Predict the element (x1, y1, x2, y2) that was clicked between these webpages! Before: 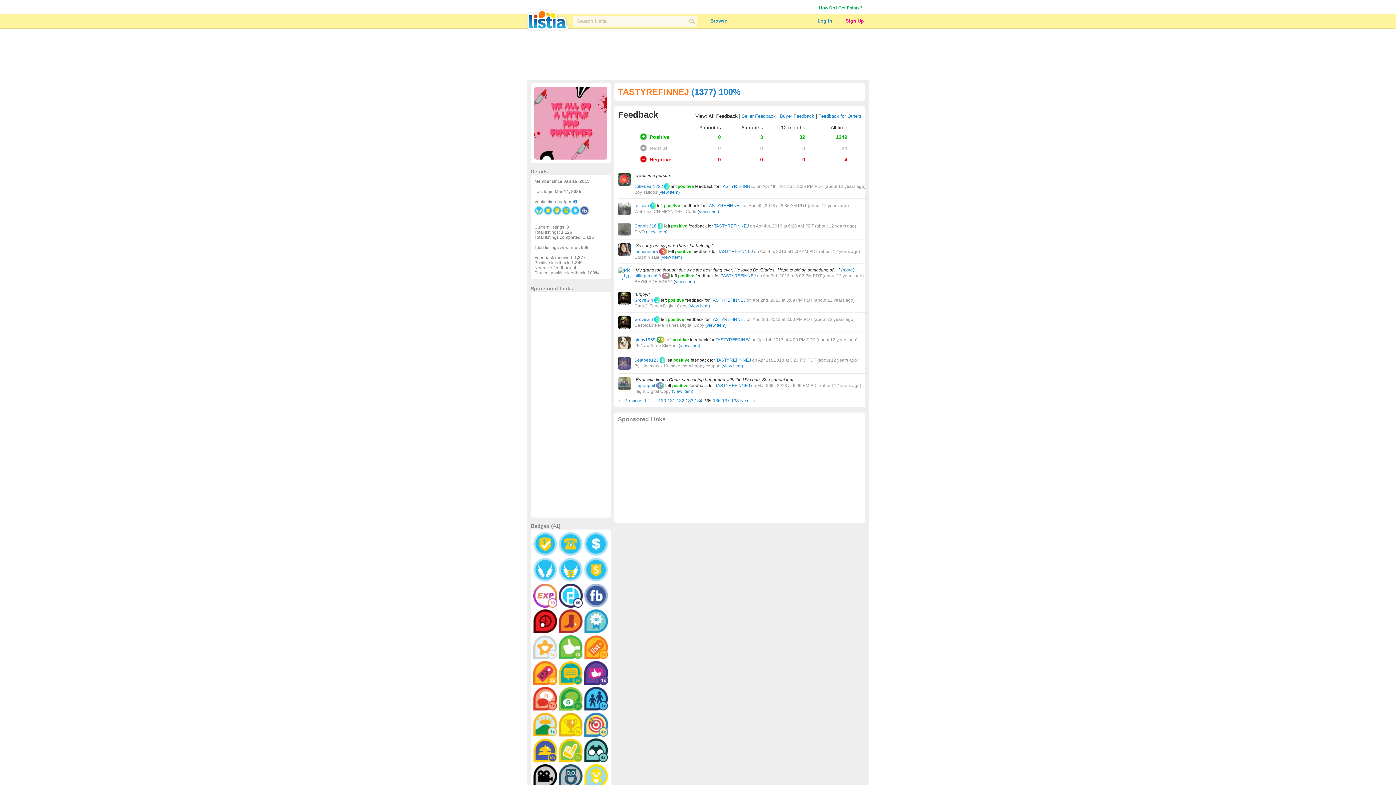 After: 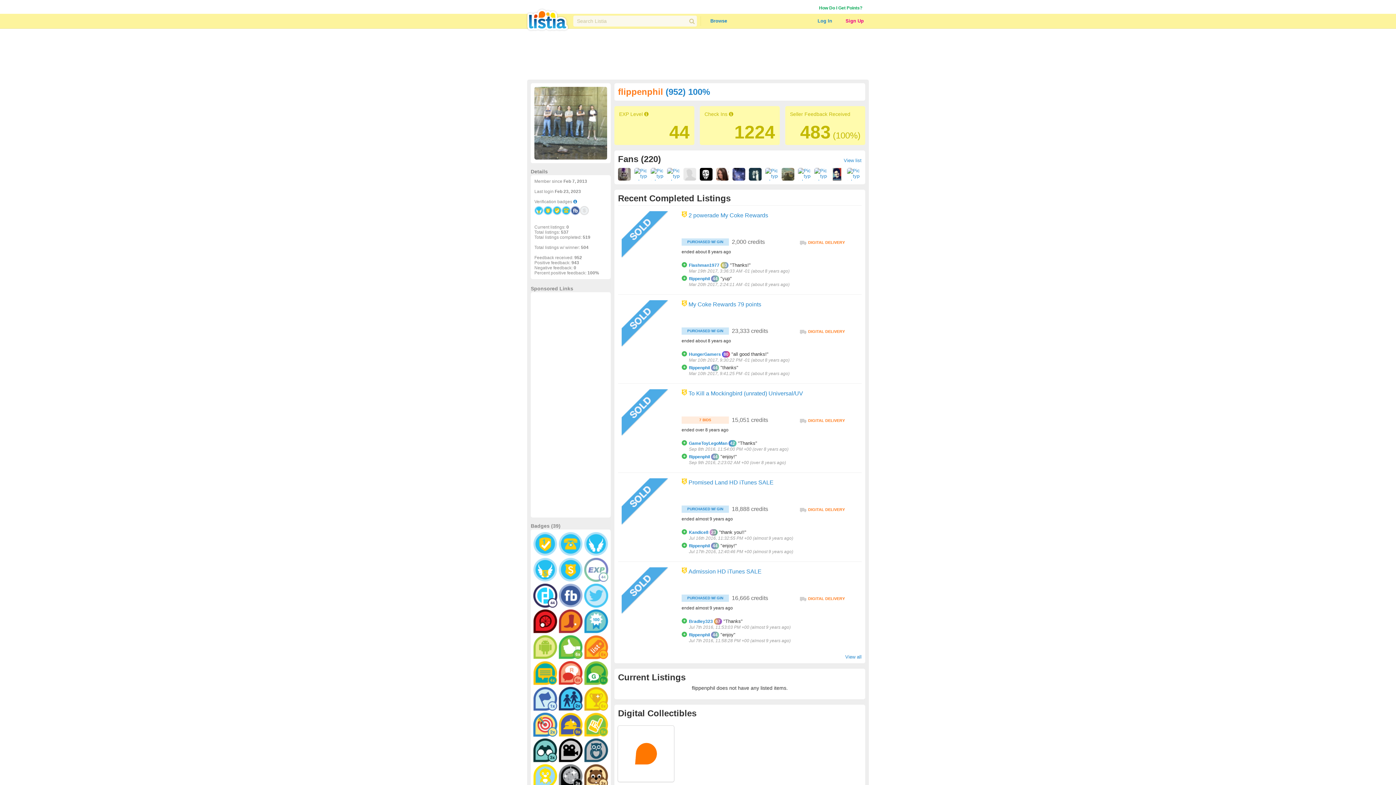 Action: label: flippenphil bbox: (634, 383, 655, 388)